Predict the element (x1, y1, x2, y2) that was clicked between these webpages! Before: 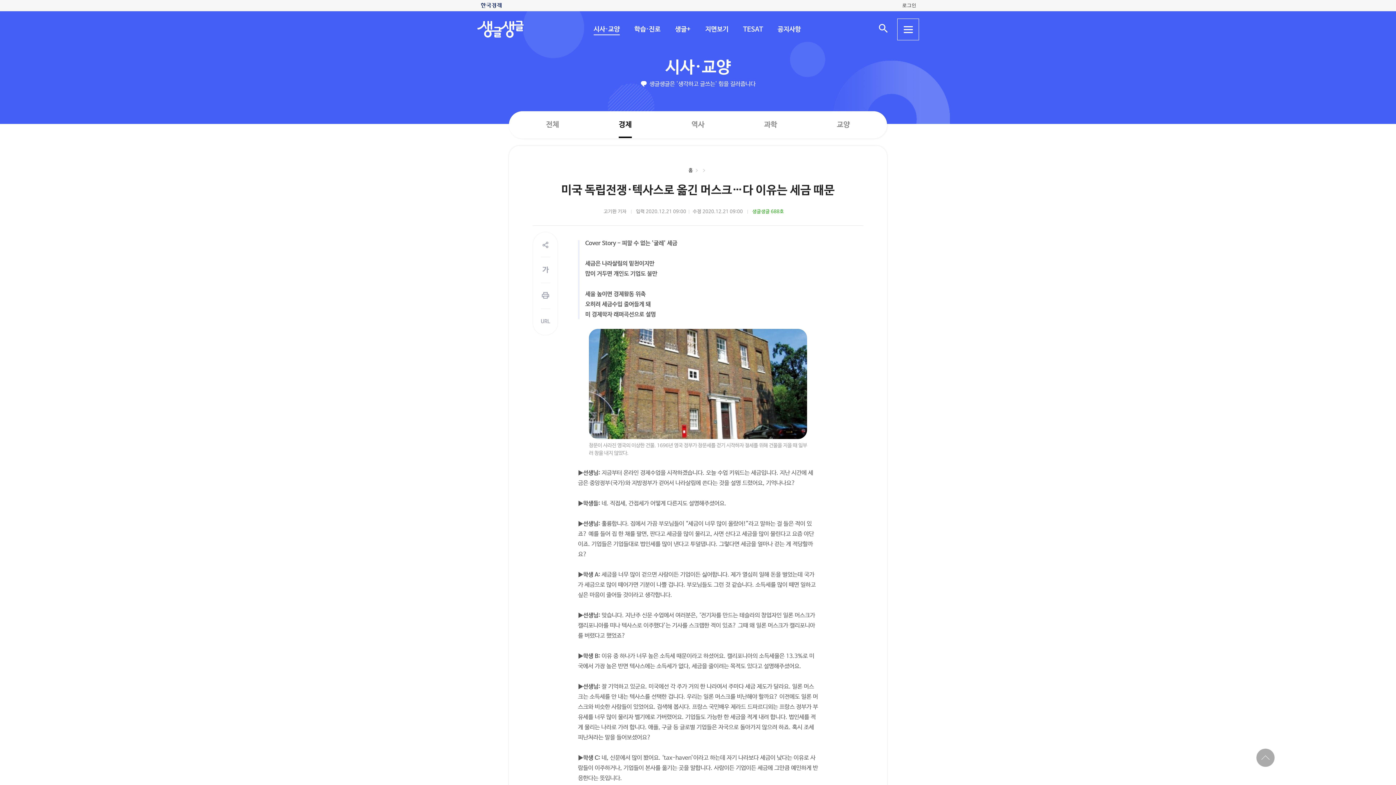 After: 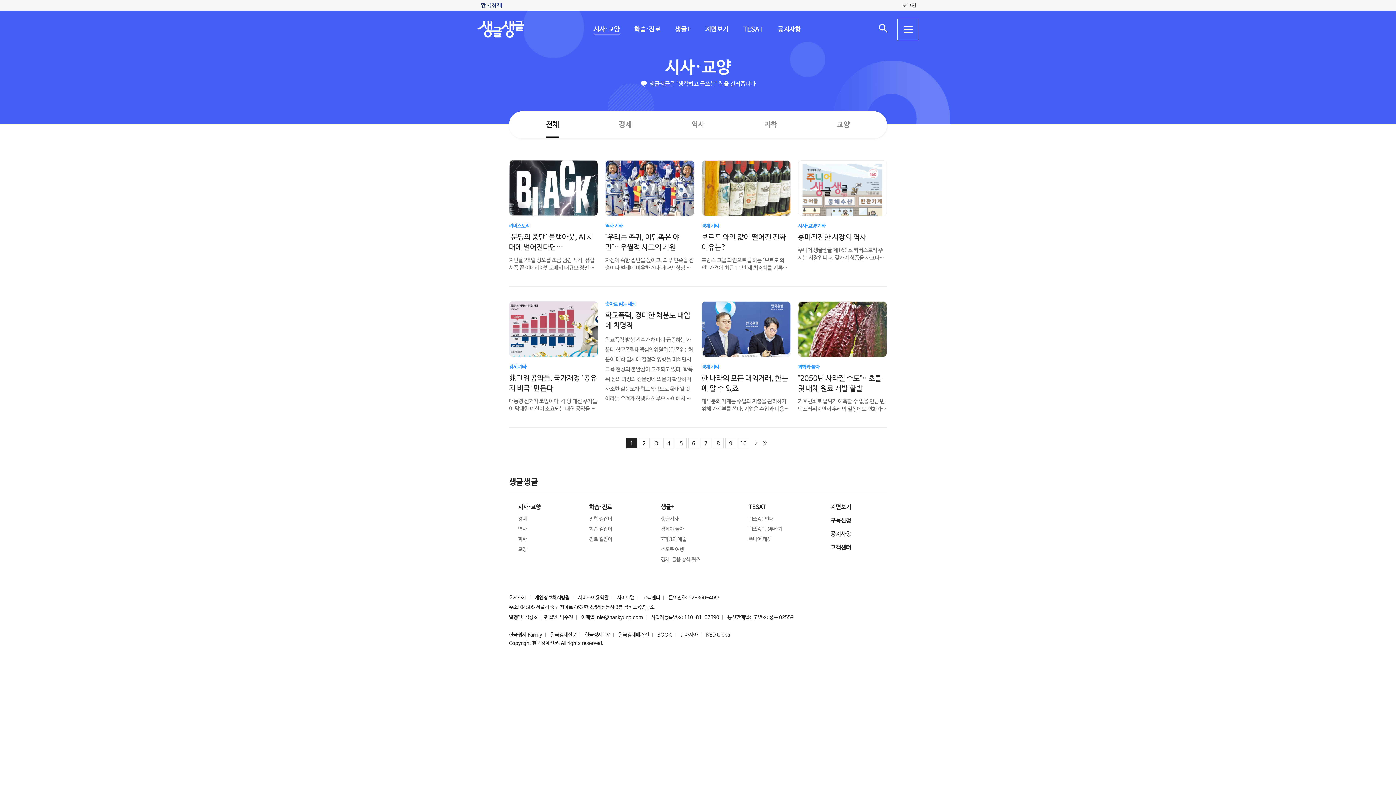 Action: bbox: (700, 167, 707, 173)